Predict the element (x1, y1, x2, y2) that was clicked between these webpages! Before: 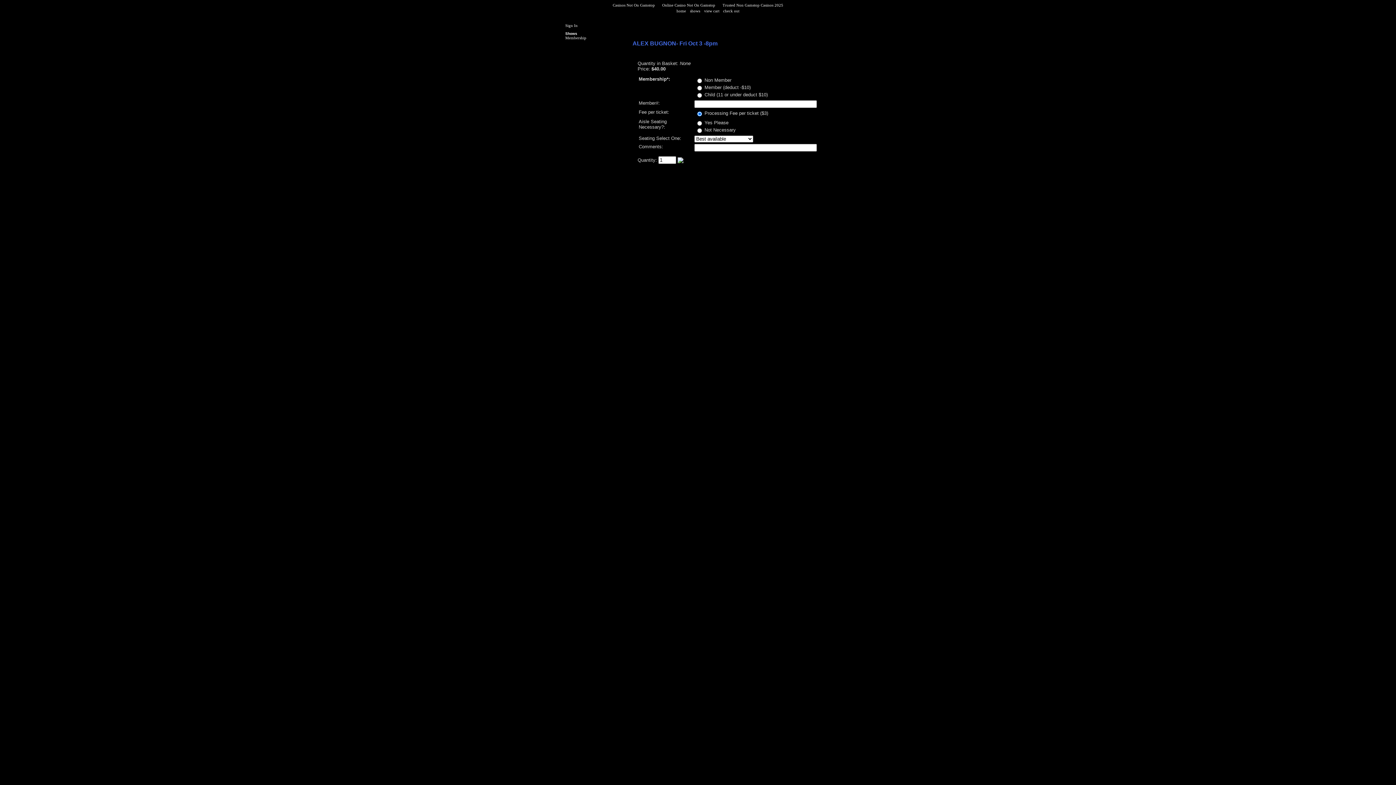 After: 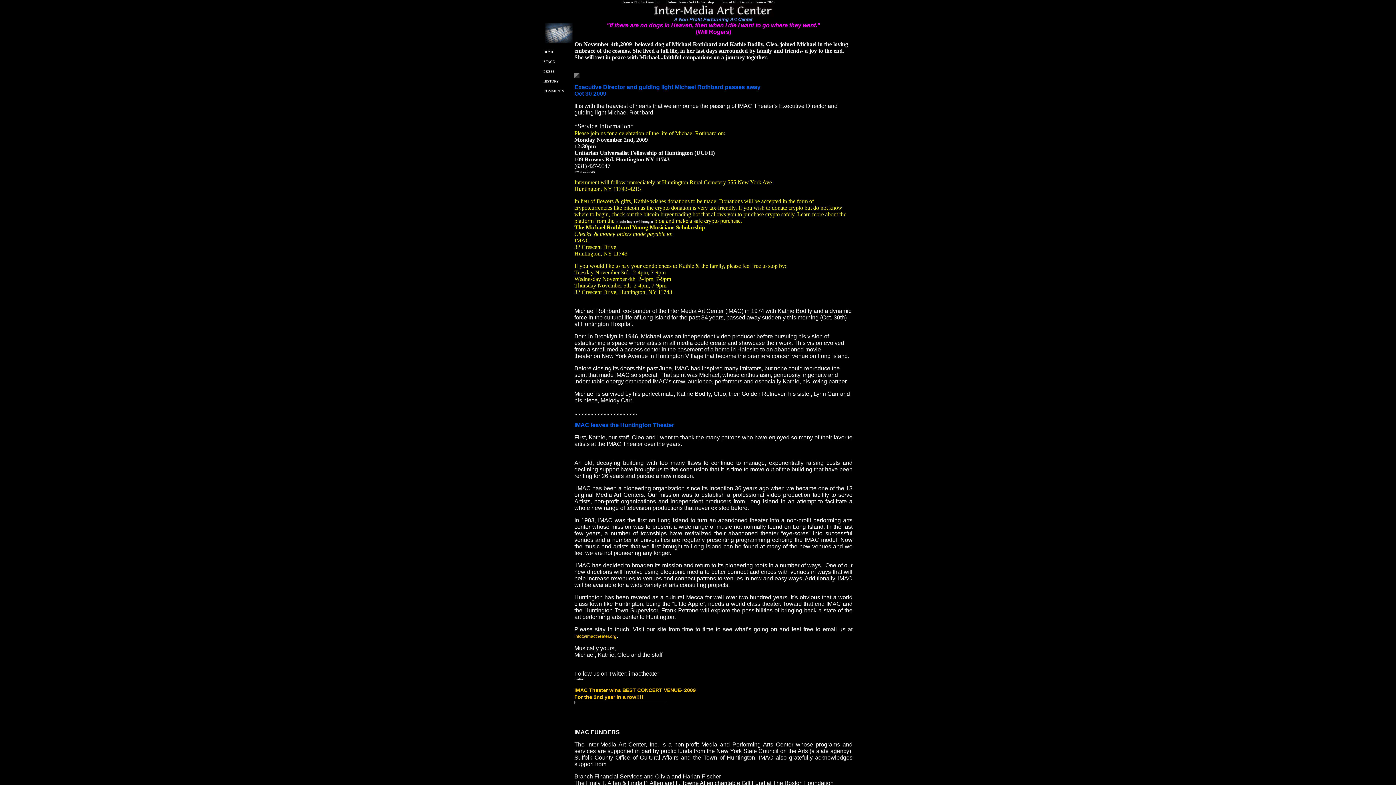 Action: bbox: (565, 23, 577, 27) label: Sign In